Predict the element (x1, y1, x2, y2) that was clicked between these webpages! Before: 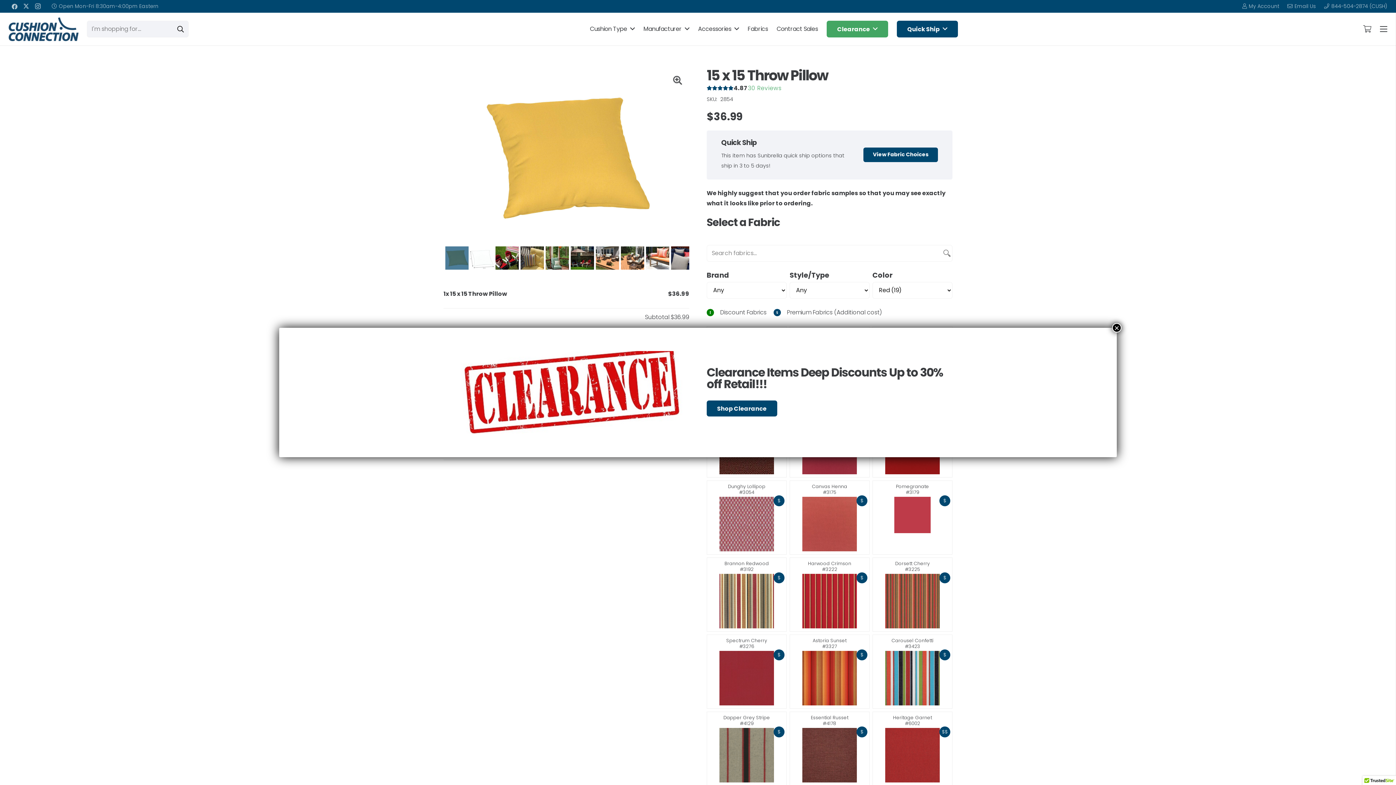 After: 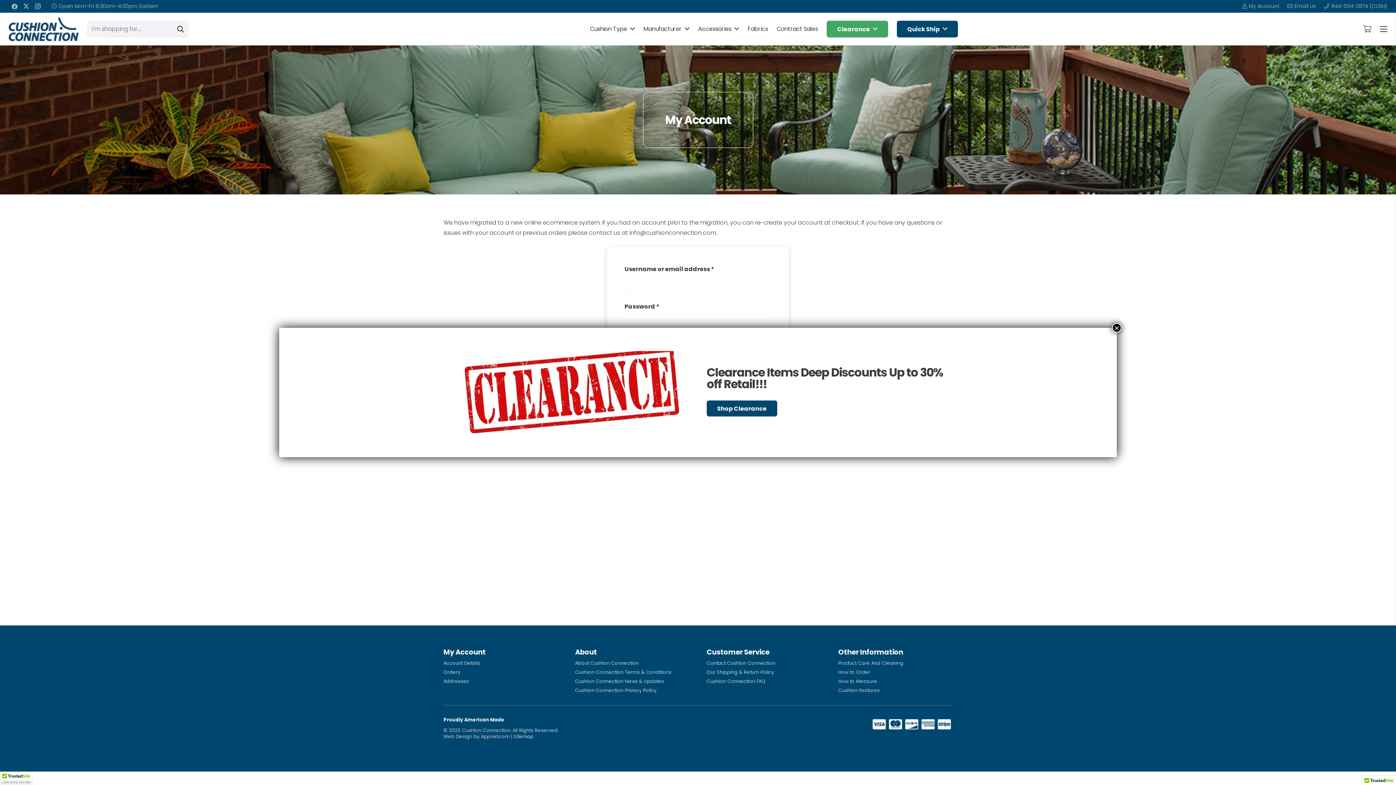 Action: label: My Account bbox: (1242, 2, 1279, 9)